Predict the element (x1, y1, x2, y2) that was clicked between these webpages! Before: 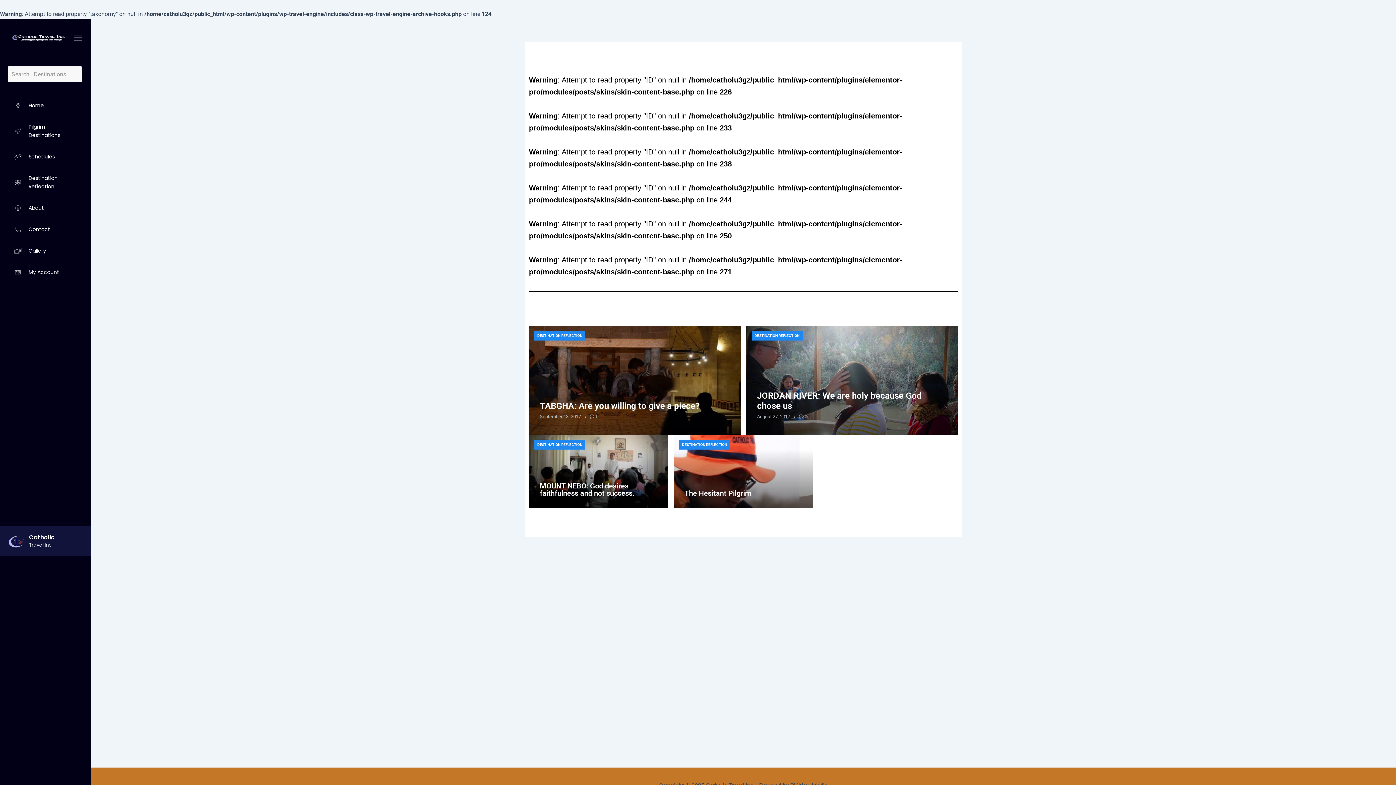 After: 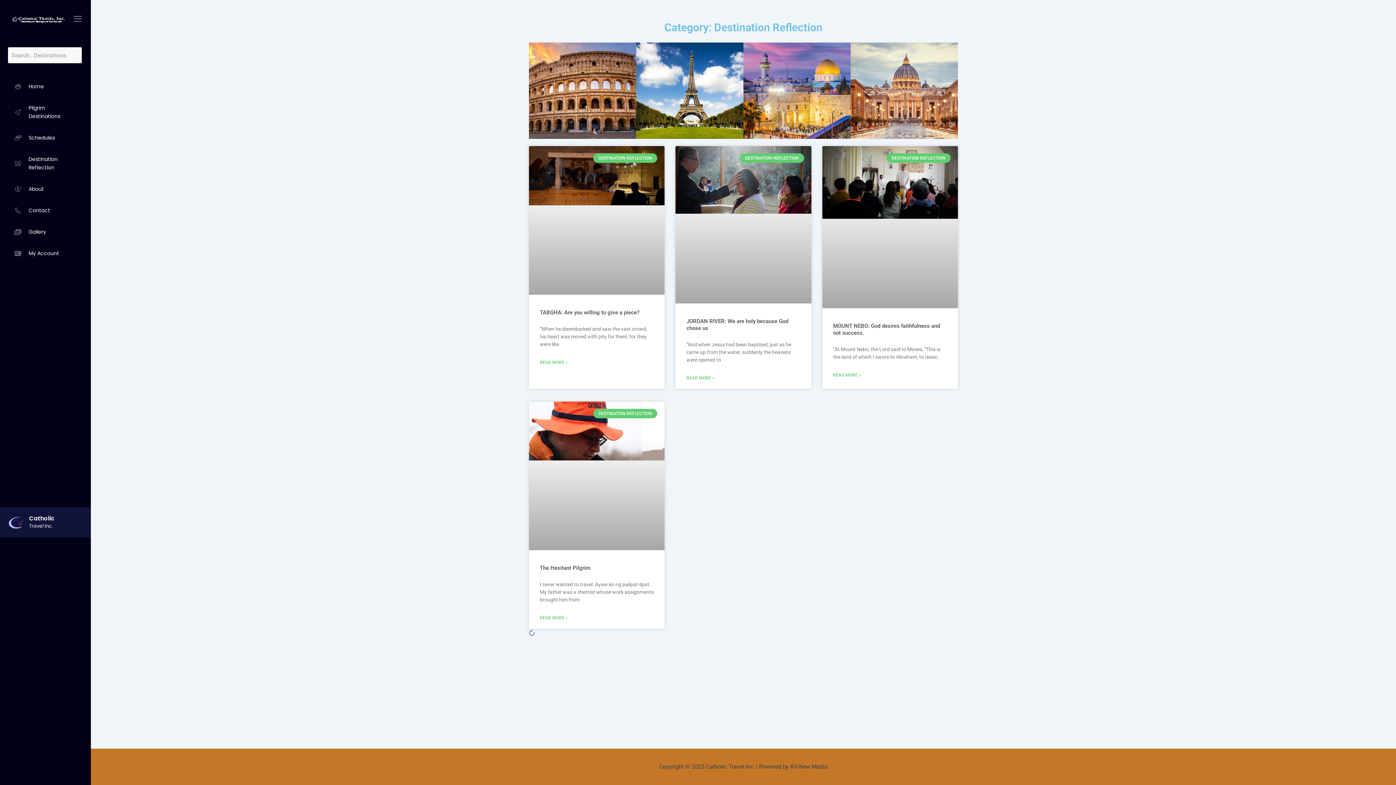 Action: bbox: (8, 169, 81, 195) label: Destination Reflection